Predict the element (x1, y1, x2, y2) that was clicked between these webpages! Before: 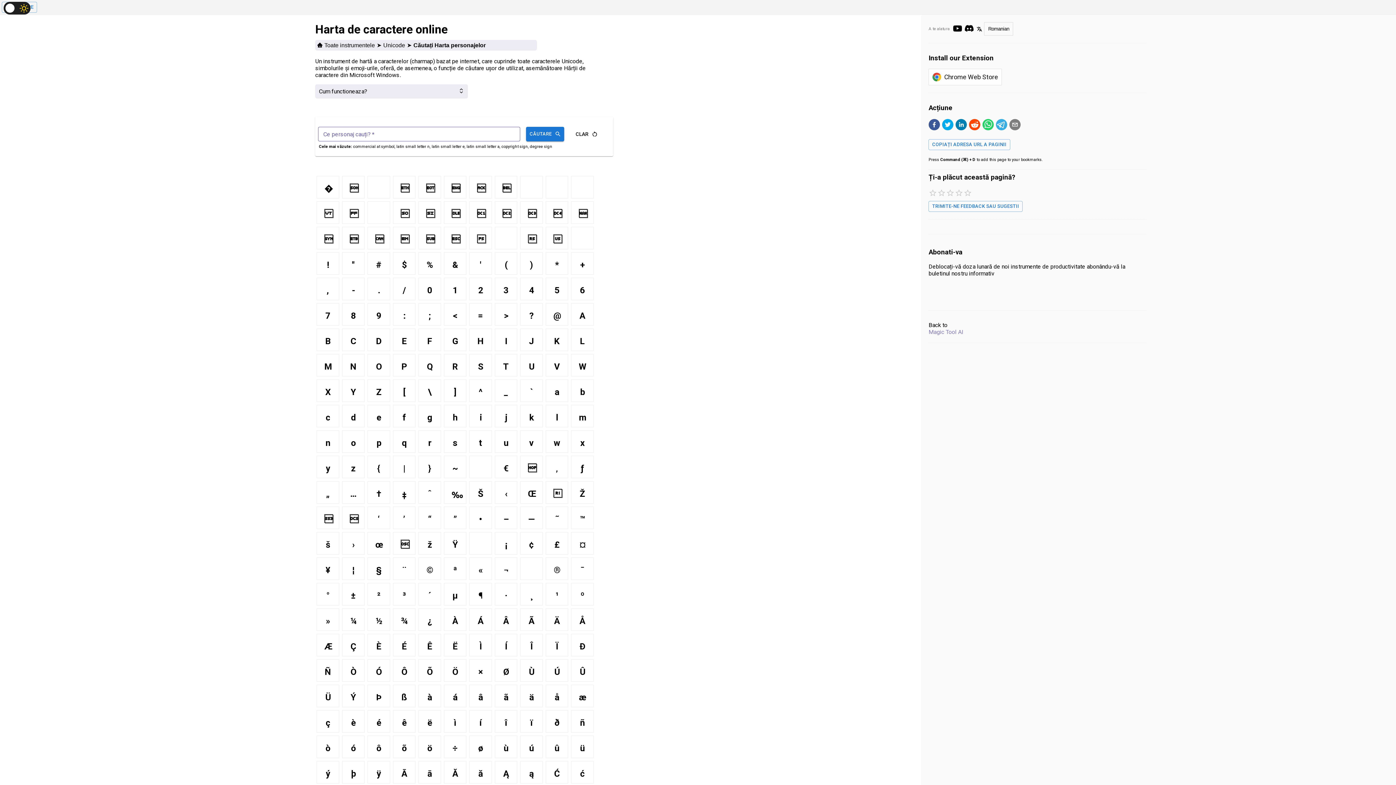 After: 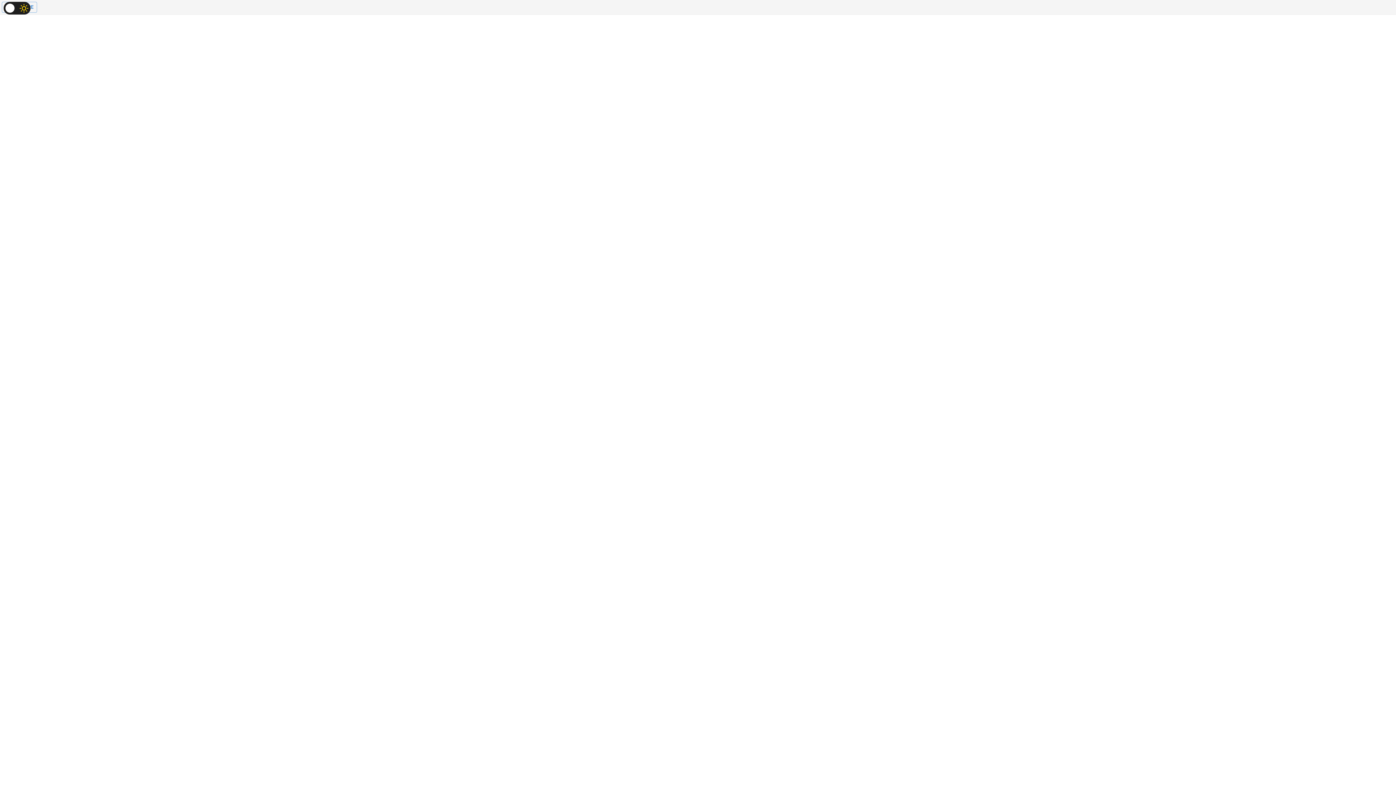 Action: bbox: (480, 260, 481, 270) label: '